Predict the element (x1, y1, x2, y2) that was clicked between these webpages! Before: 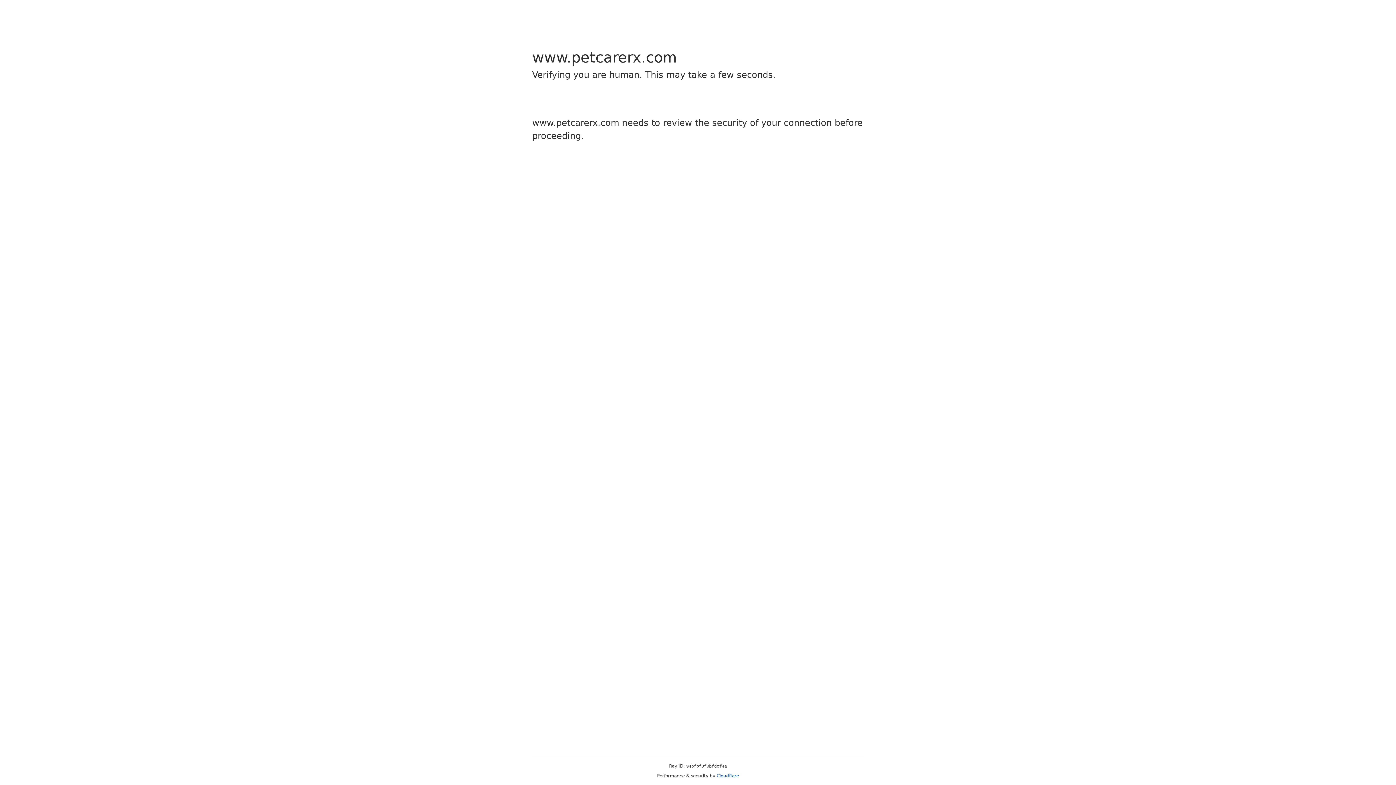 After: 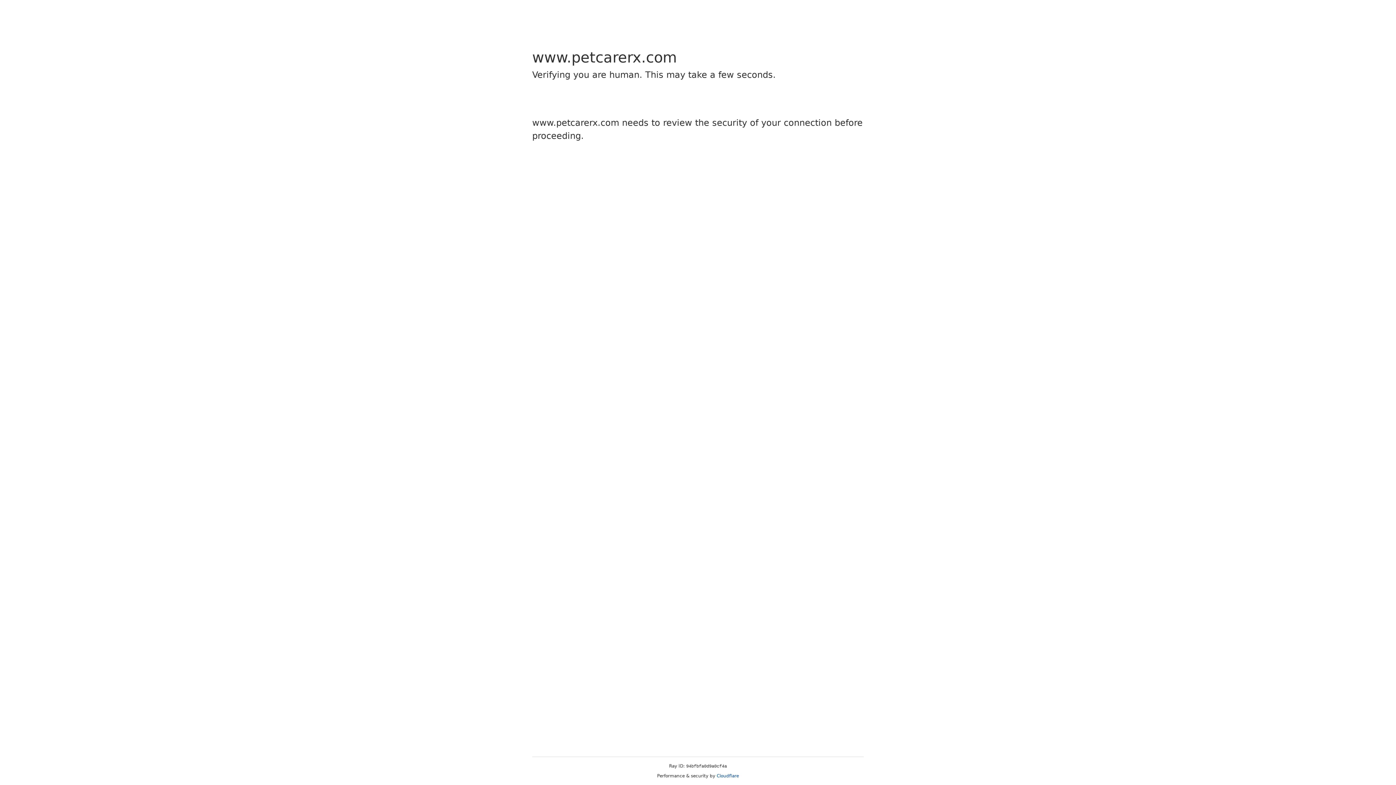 Action: bbox: (716, 773, 739, 778) label: Cloudflare